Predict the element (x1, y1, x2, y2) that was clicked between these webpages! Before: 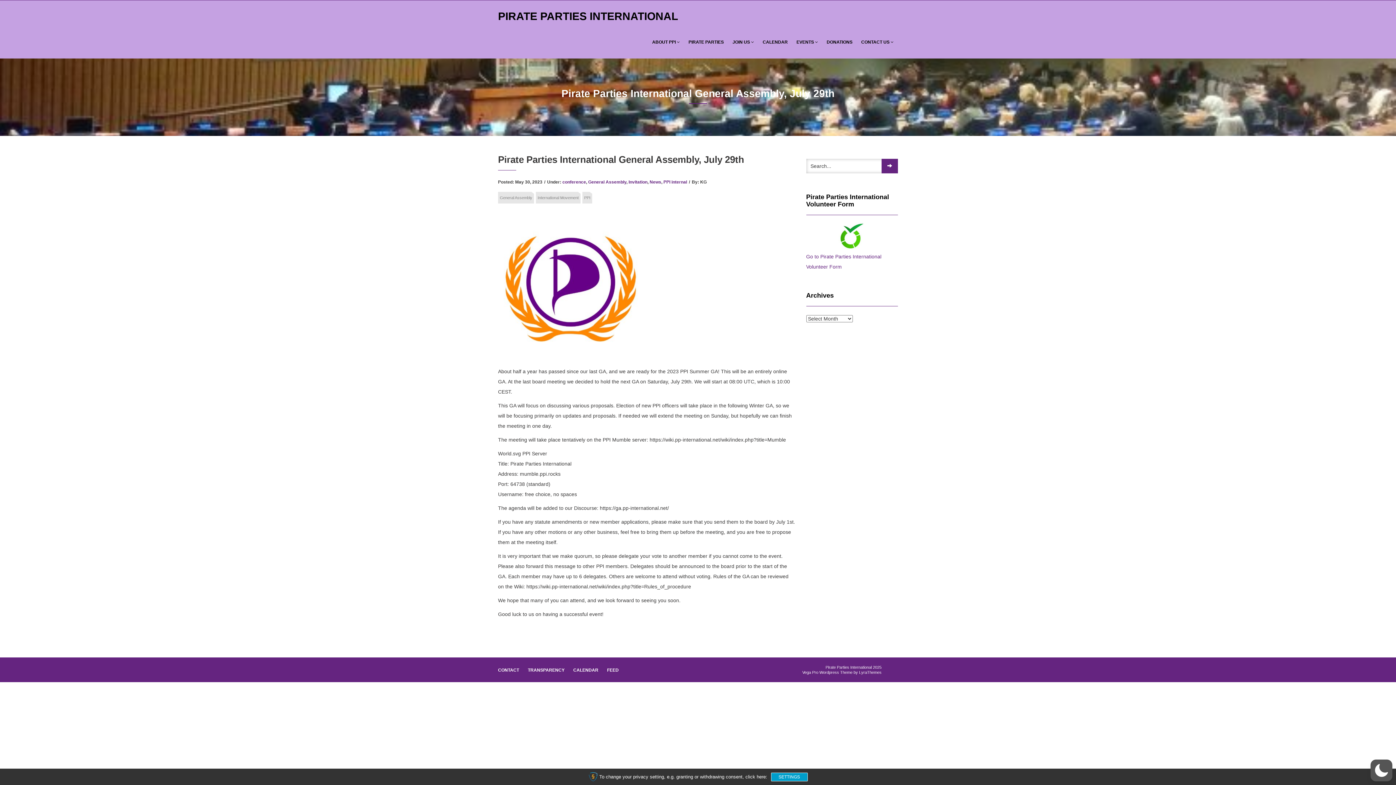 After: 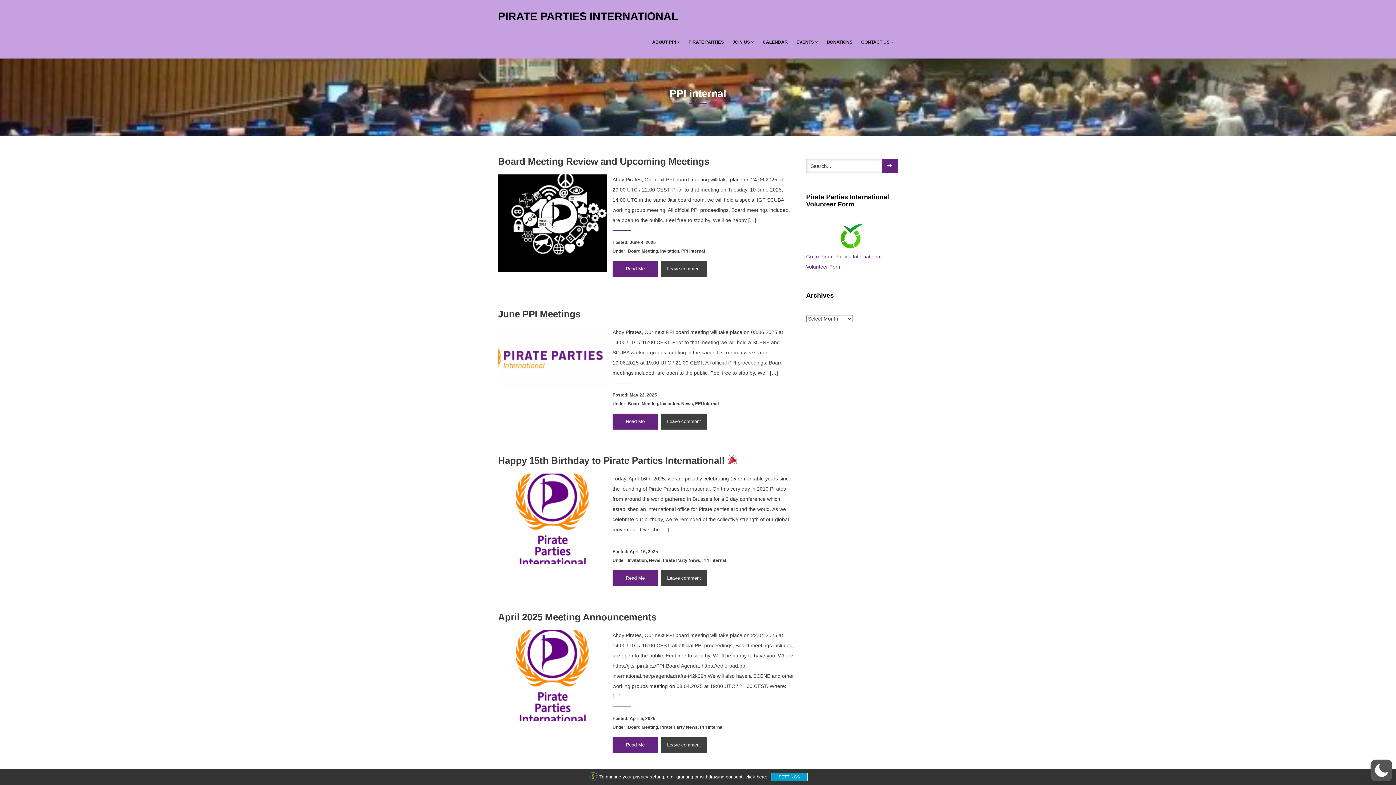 Action: label: PPI internal bbox: (663, 179, 687, 184)